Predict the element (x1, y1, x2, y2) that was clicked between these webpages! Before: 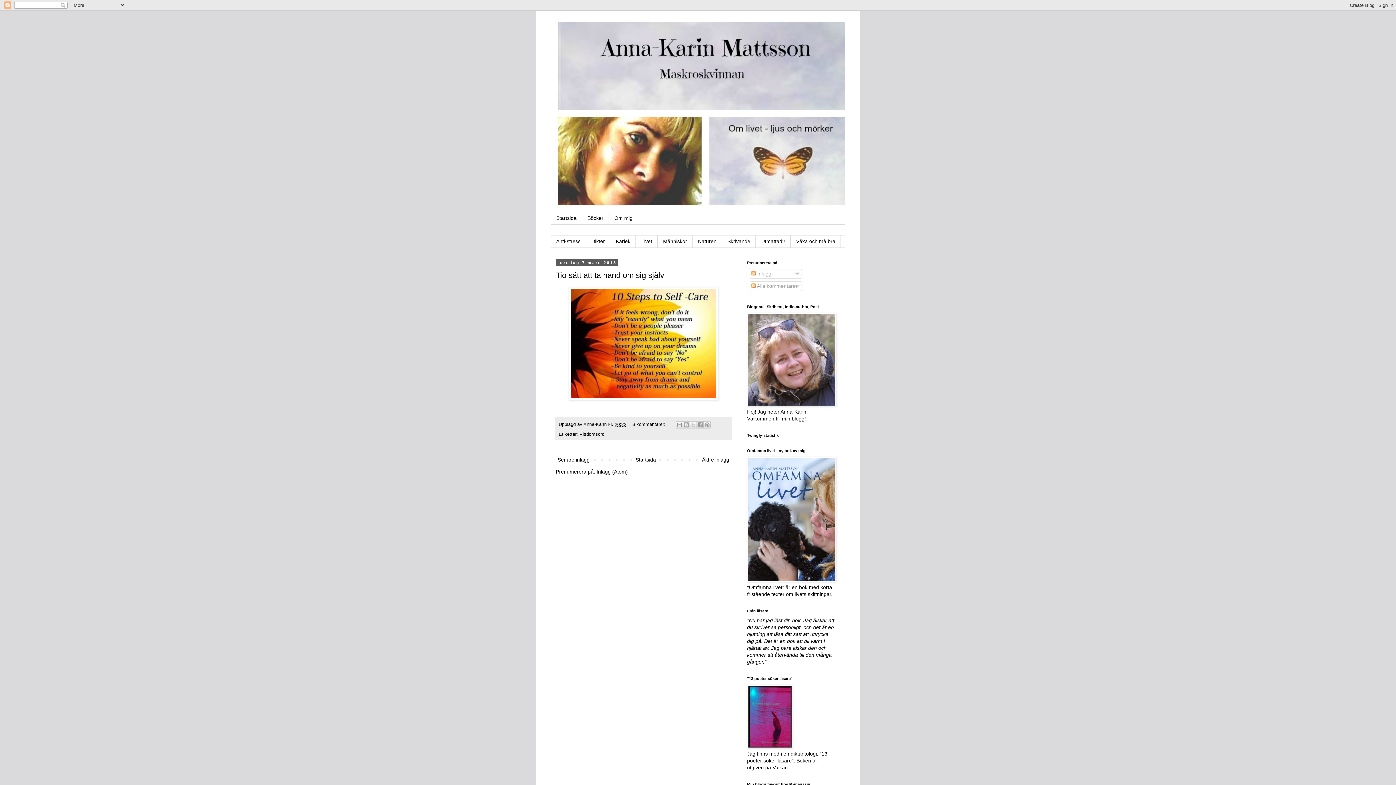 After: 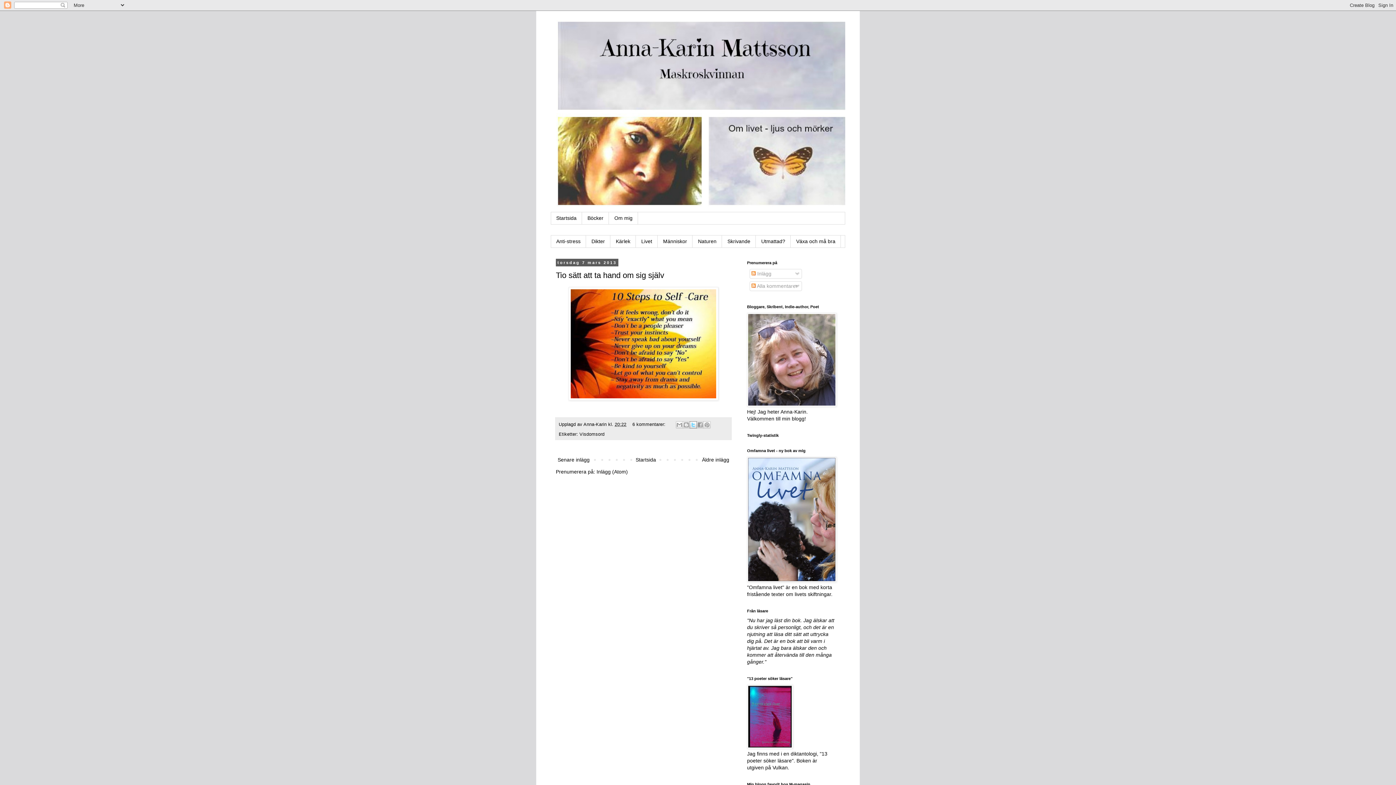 Action: bbox: (689, 421, 697, 428) label: Dela på X